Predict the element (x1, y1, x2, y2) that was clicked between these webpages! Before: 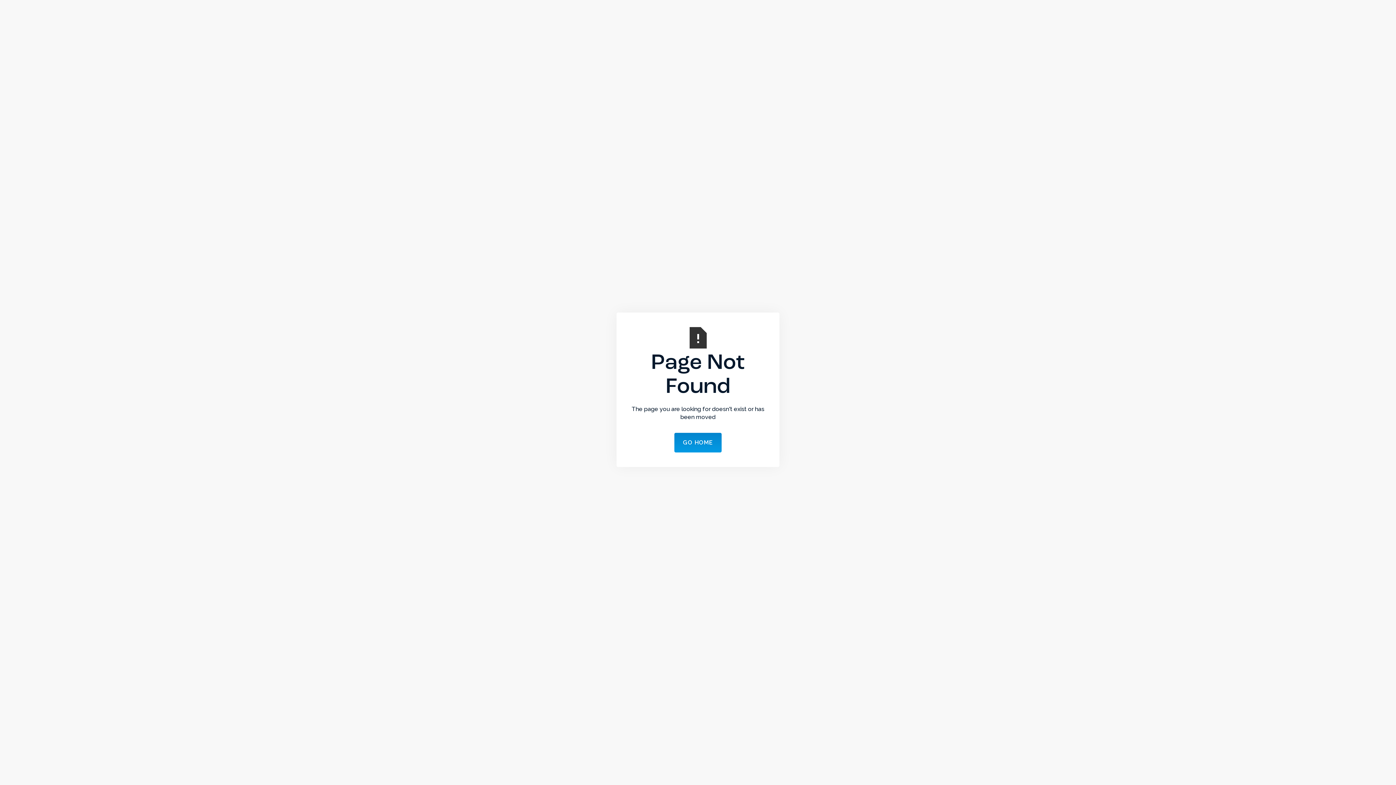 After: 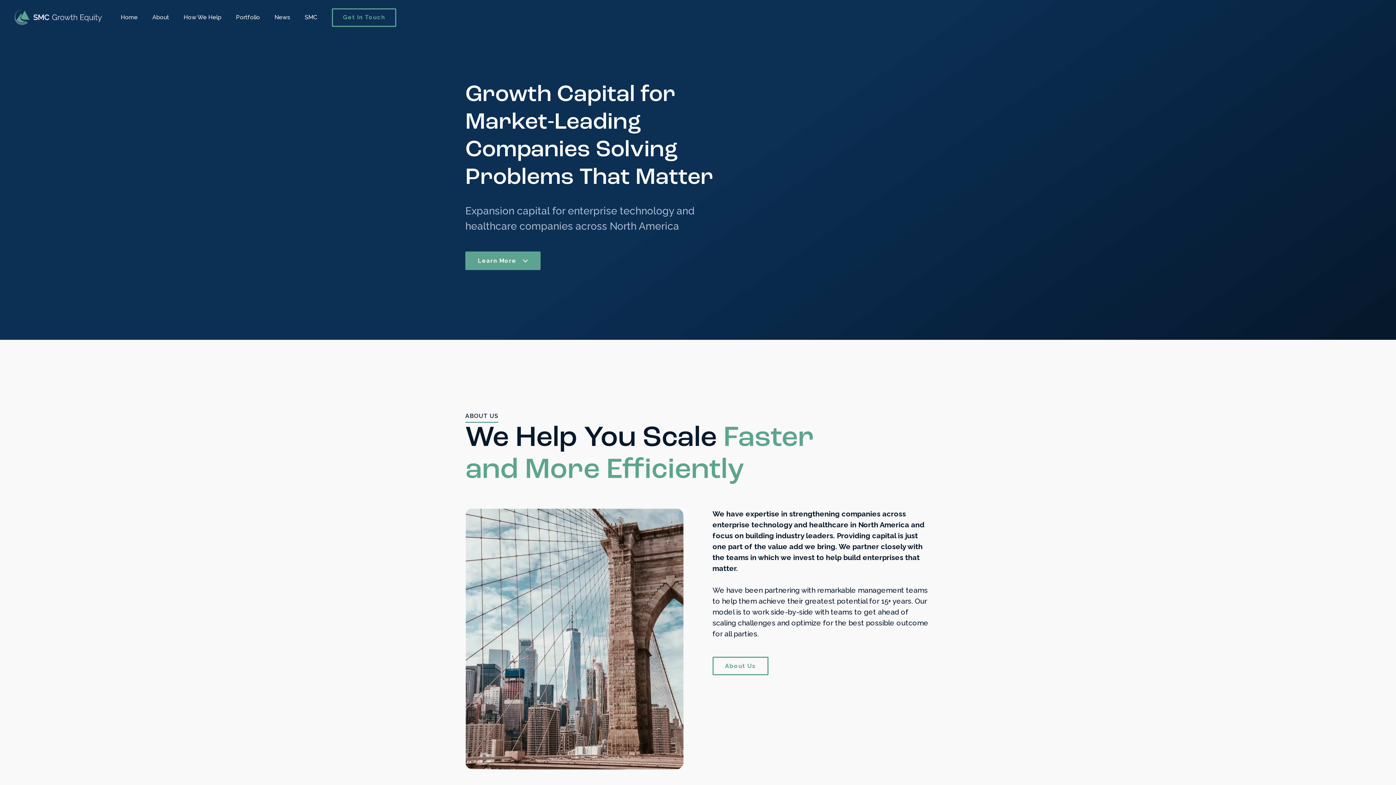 Action: bbox: (674, 433, 721, 452) label: GO HOME